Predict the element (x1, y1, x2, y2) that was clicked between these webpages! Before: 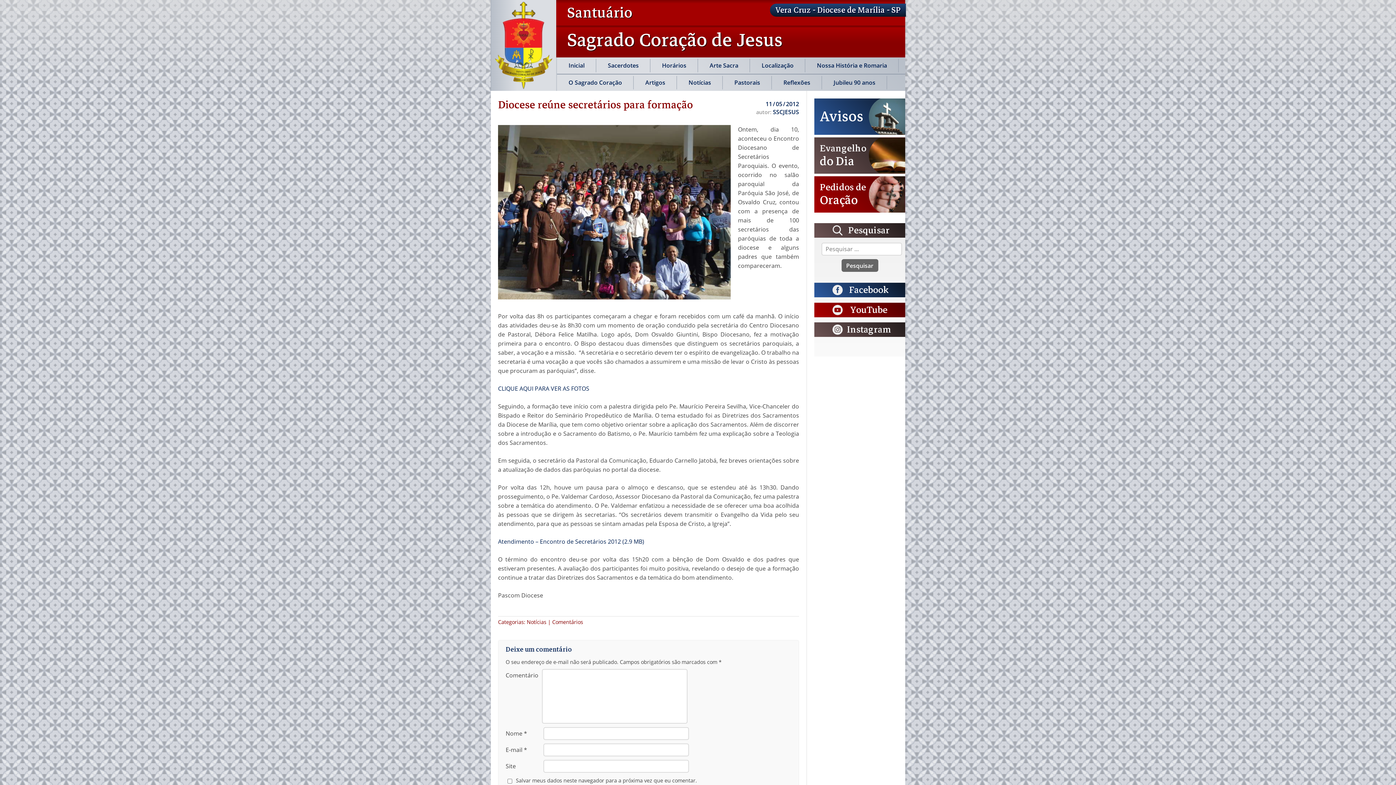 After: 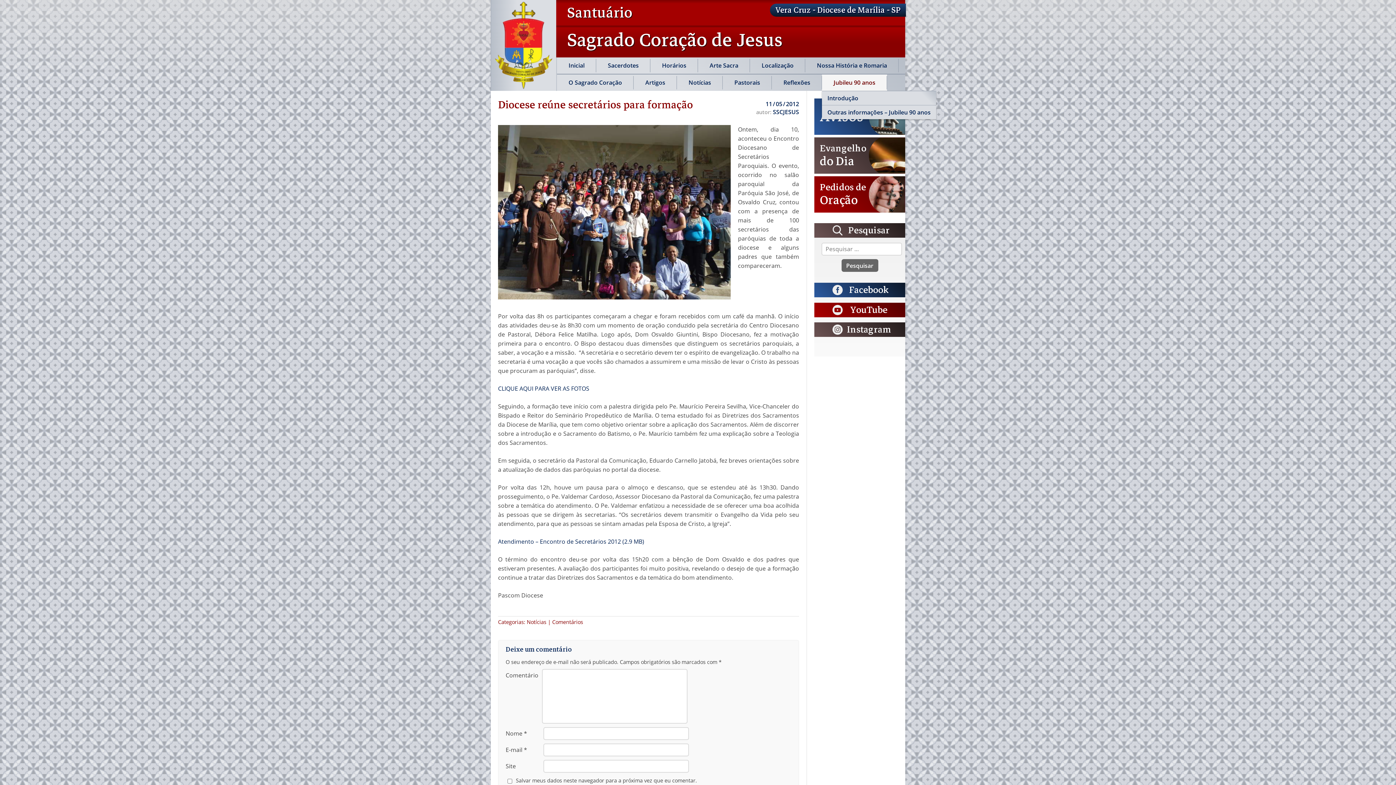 Action: label: Jubileu 90 anos bbox: (822, 74, 887, 90)